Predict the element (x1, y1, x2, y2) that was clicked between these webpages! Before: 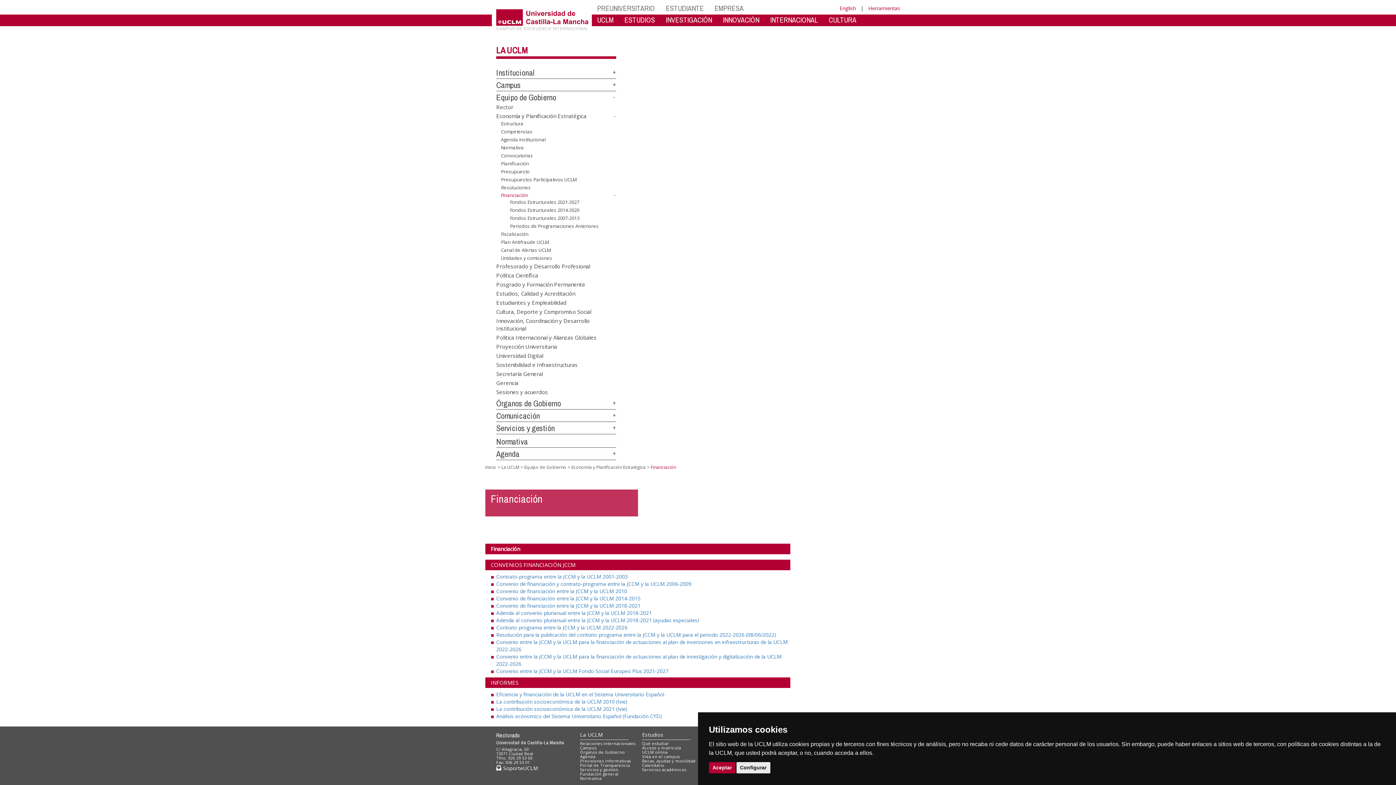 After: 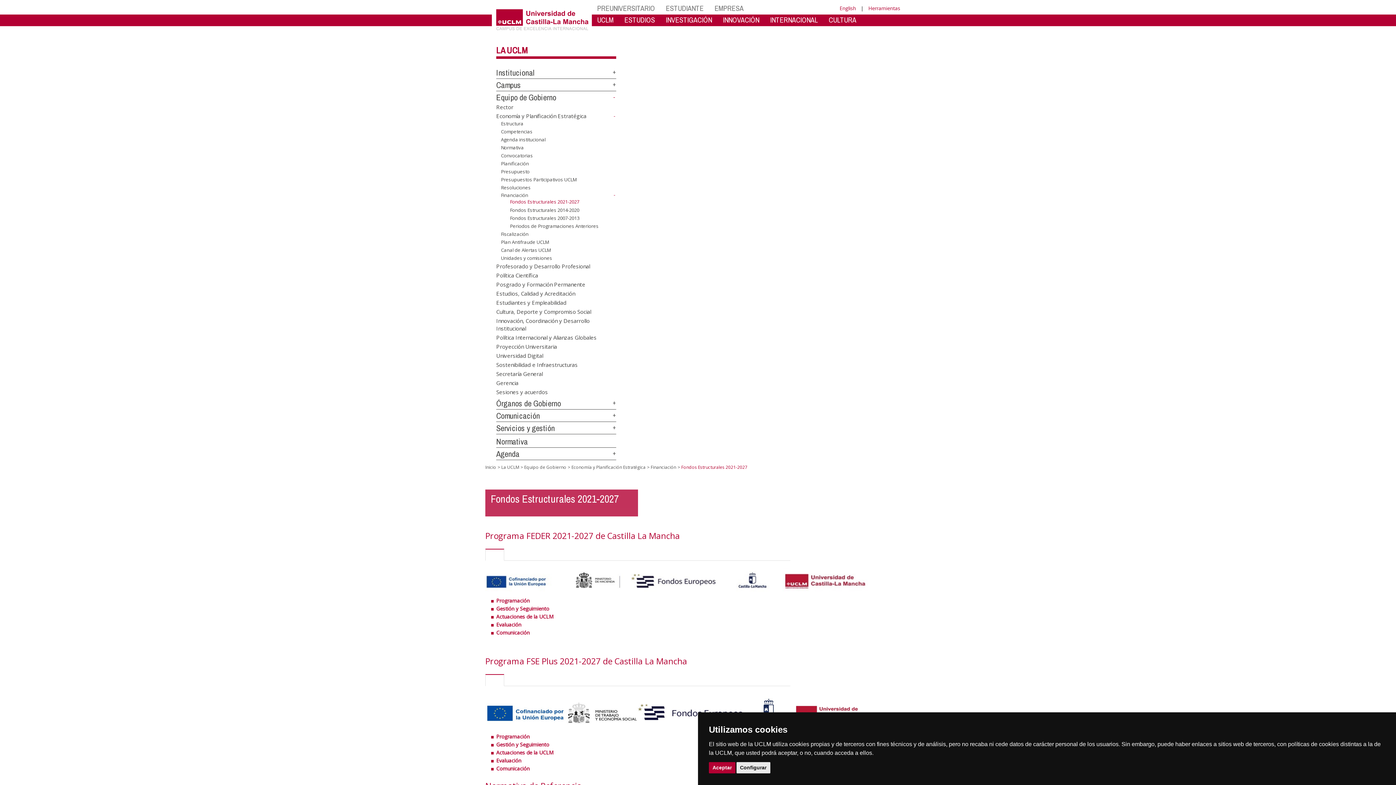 Action: label: Fondos Estructurales 2021-2027 bbox: (510, 197, 579, 205)